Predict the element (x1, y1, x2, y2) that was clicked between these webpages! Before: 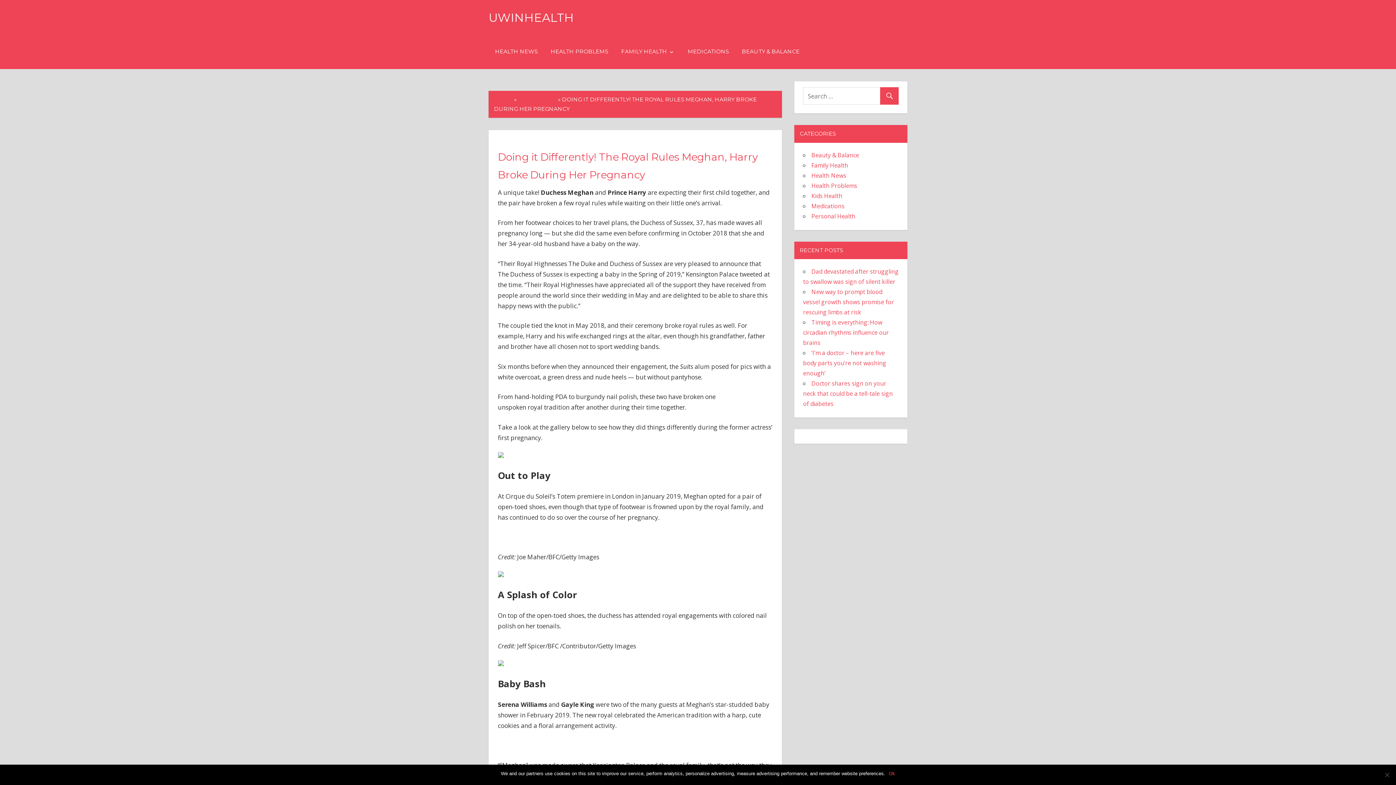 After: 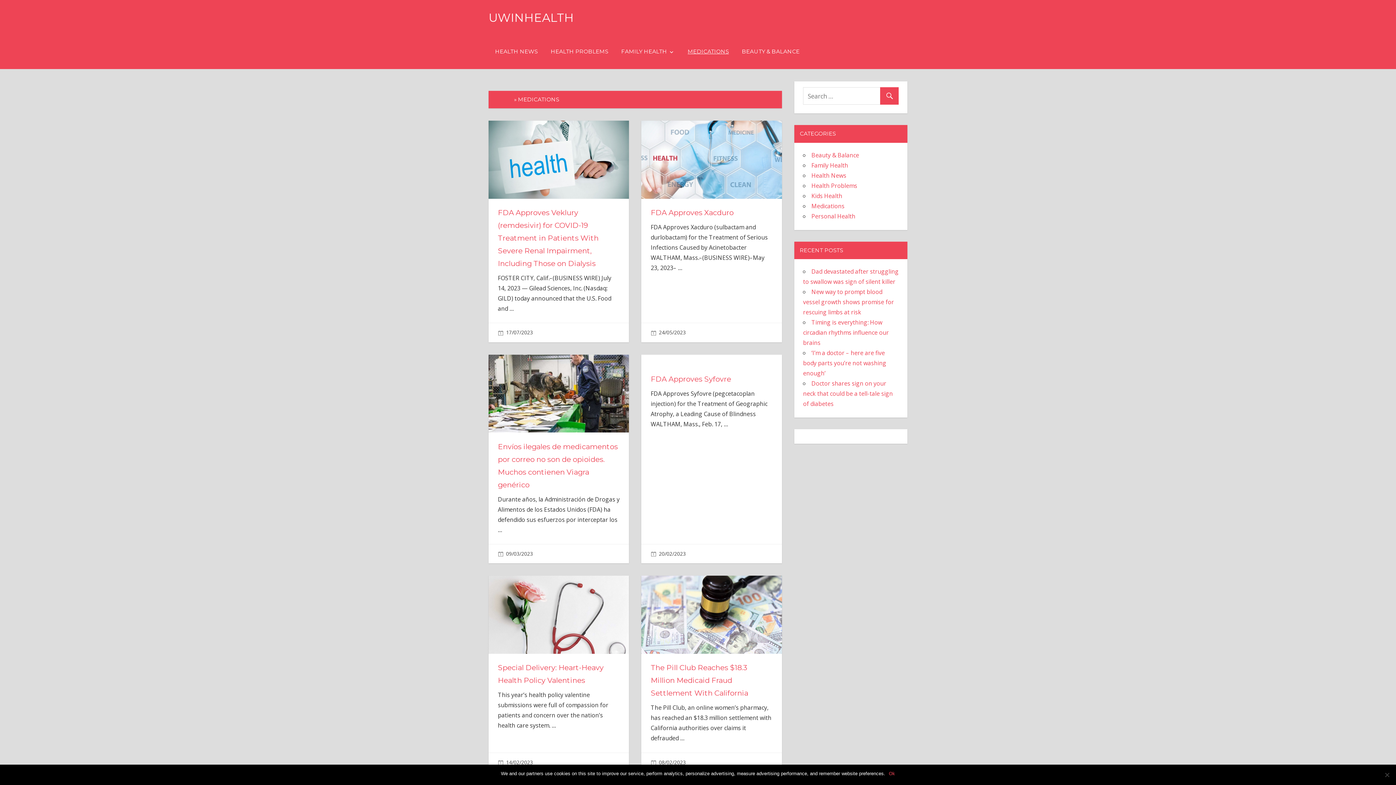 Action: label: Medications bbox: (811, 202, 844, 210)